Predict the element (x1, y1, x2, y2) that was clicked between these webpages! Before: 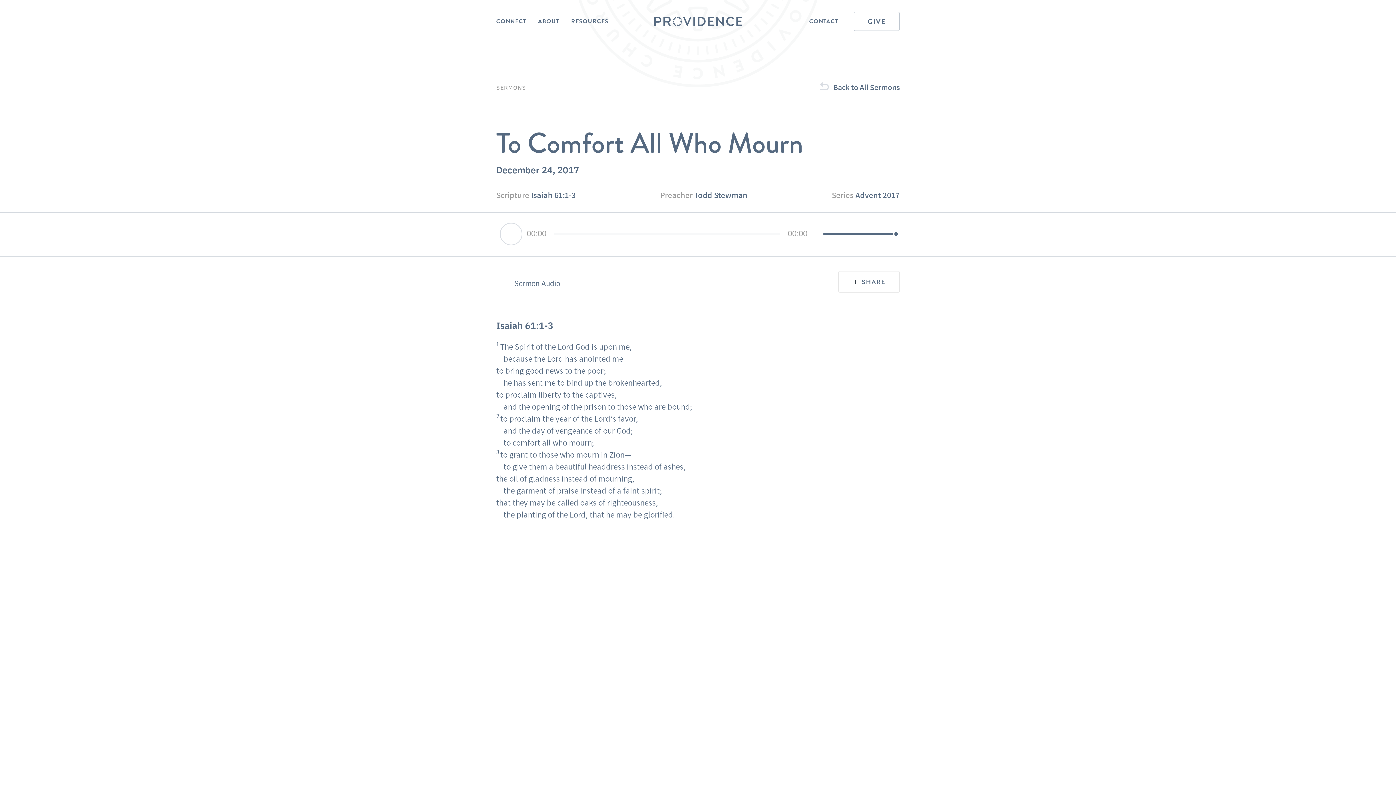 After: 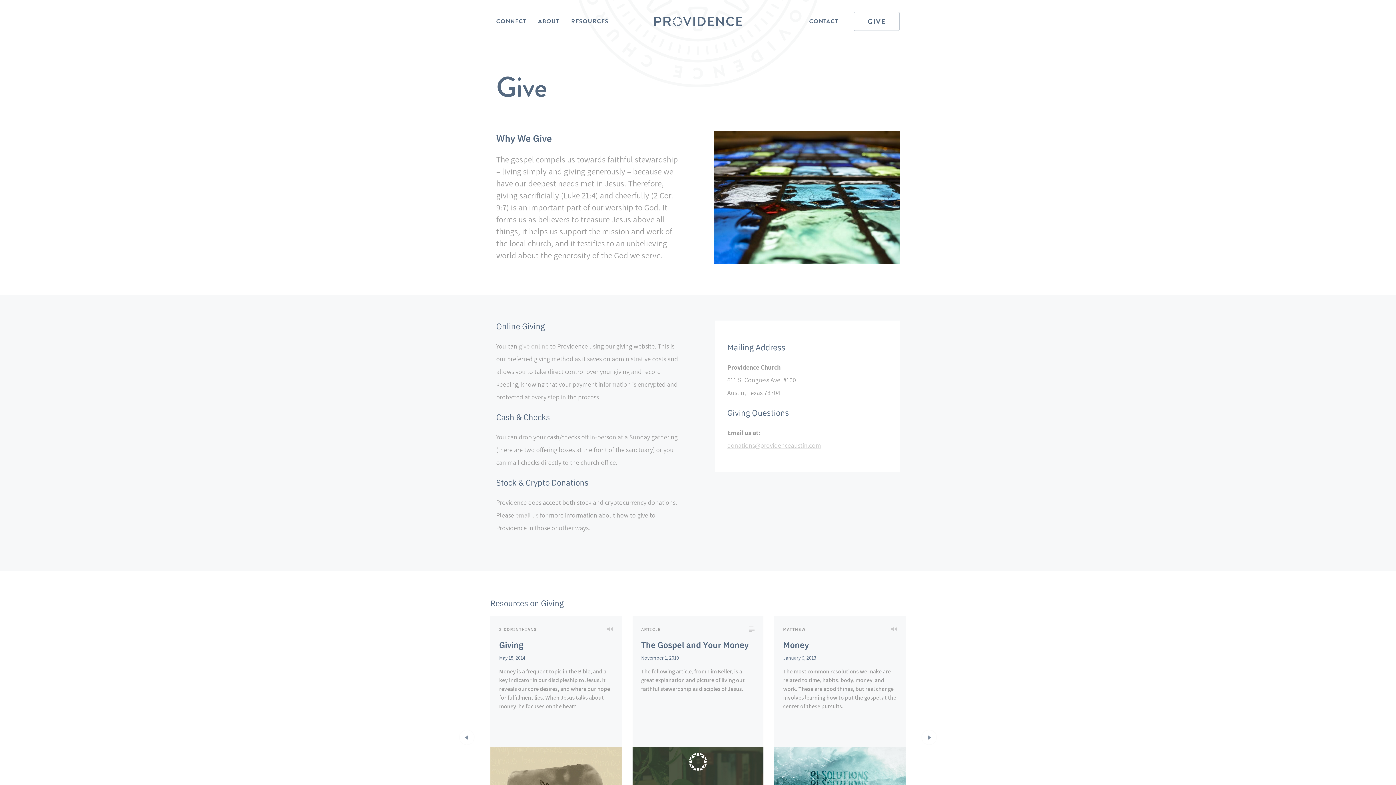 Action: bbox: (853, 12, 900, 30) label: GIVE